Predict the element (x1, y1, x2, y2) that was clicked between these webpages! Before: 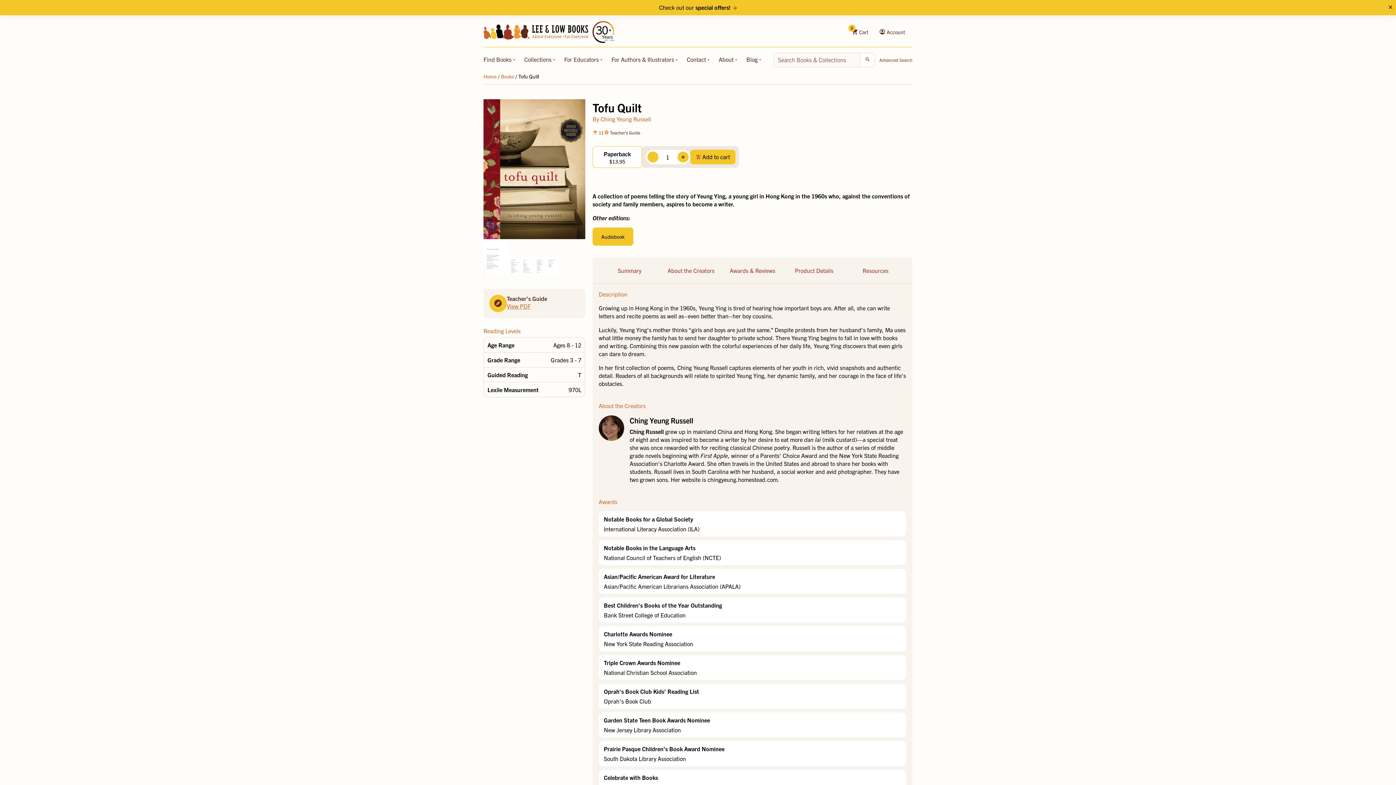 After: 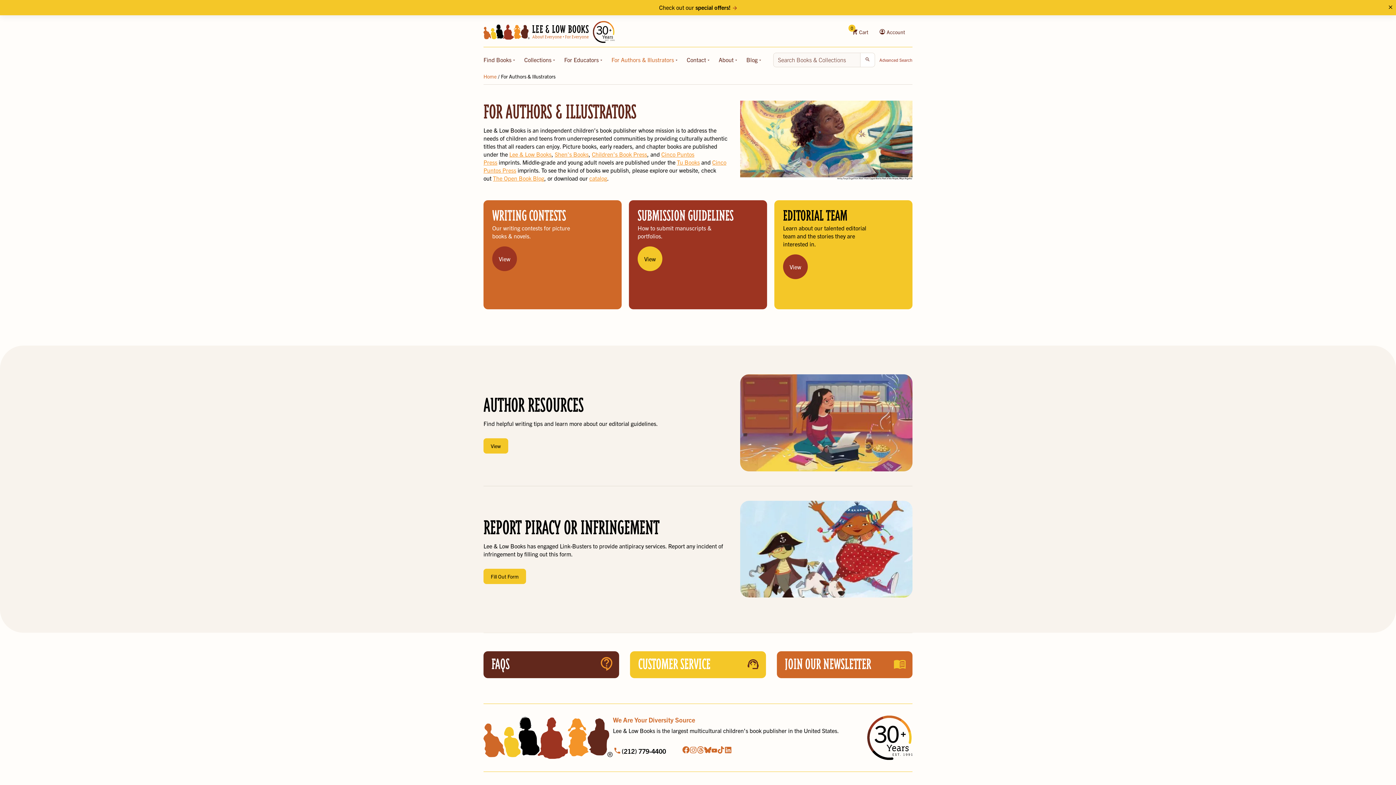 Action: bbox: (611, 56, 680, 63) label: For Authors & Illustrators 